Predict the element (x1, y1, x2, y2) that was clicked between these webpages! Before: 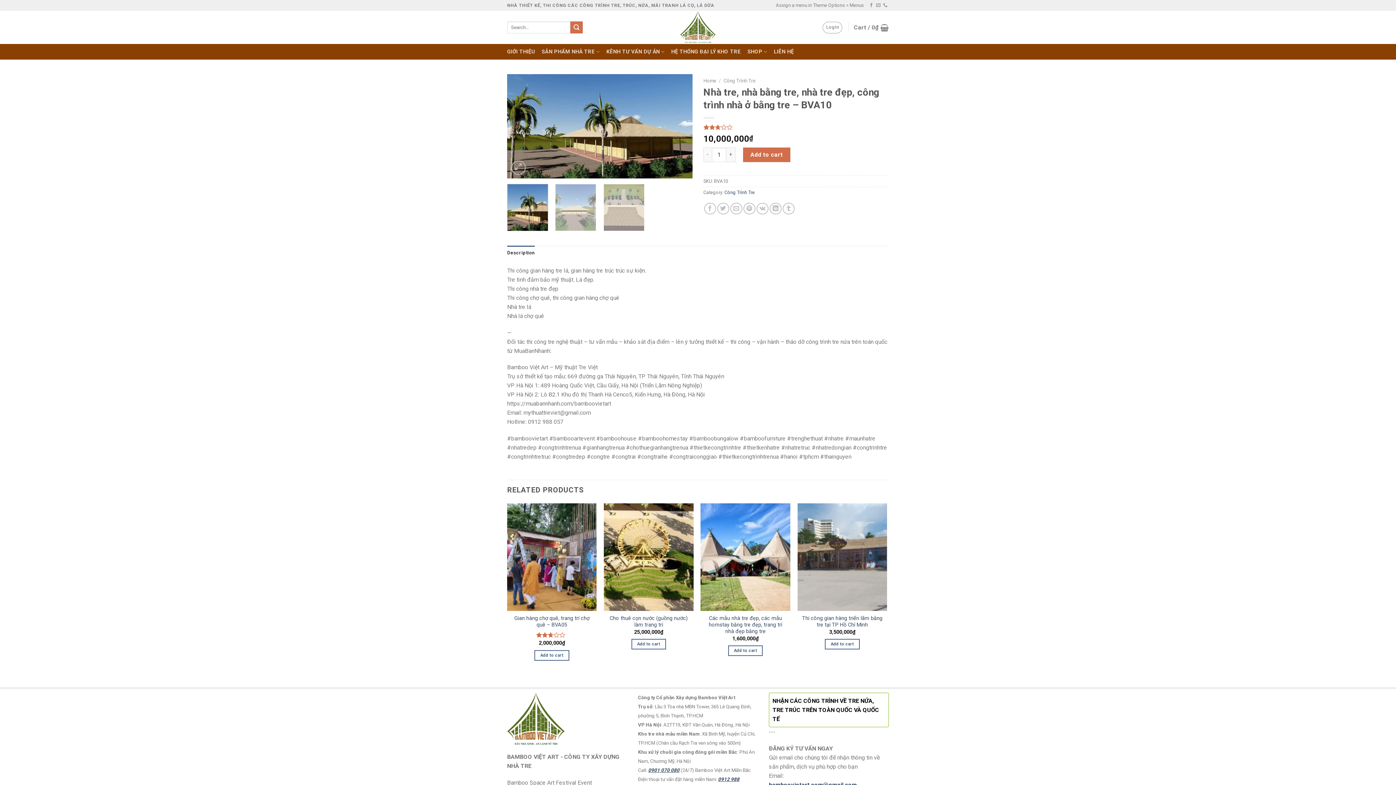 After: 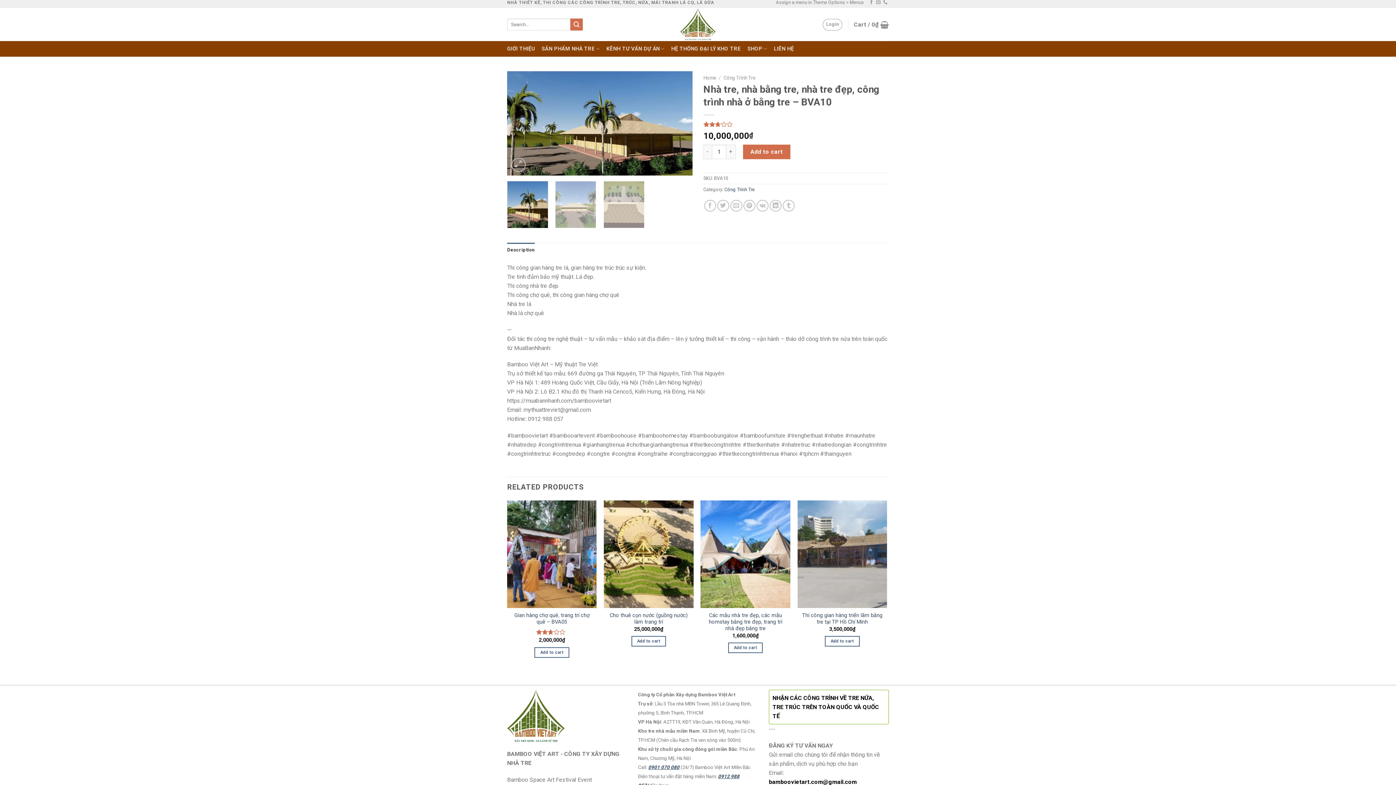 Action: bbox: (769, 781, 857, 788) label: bamboovietart.com@gmail.com